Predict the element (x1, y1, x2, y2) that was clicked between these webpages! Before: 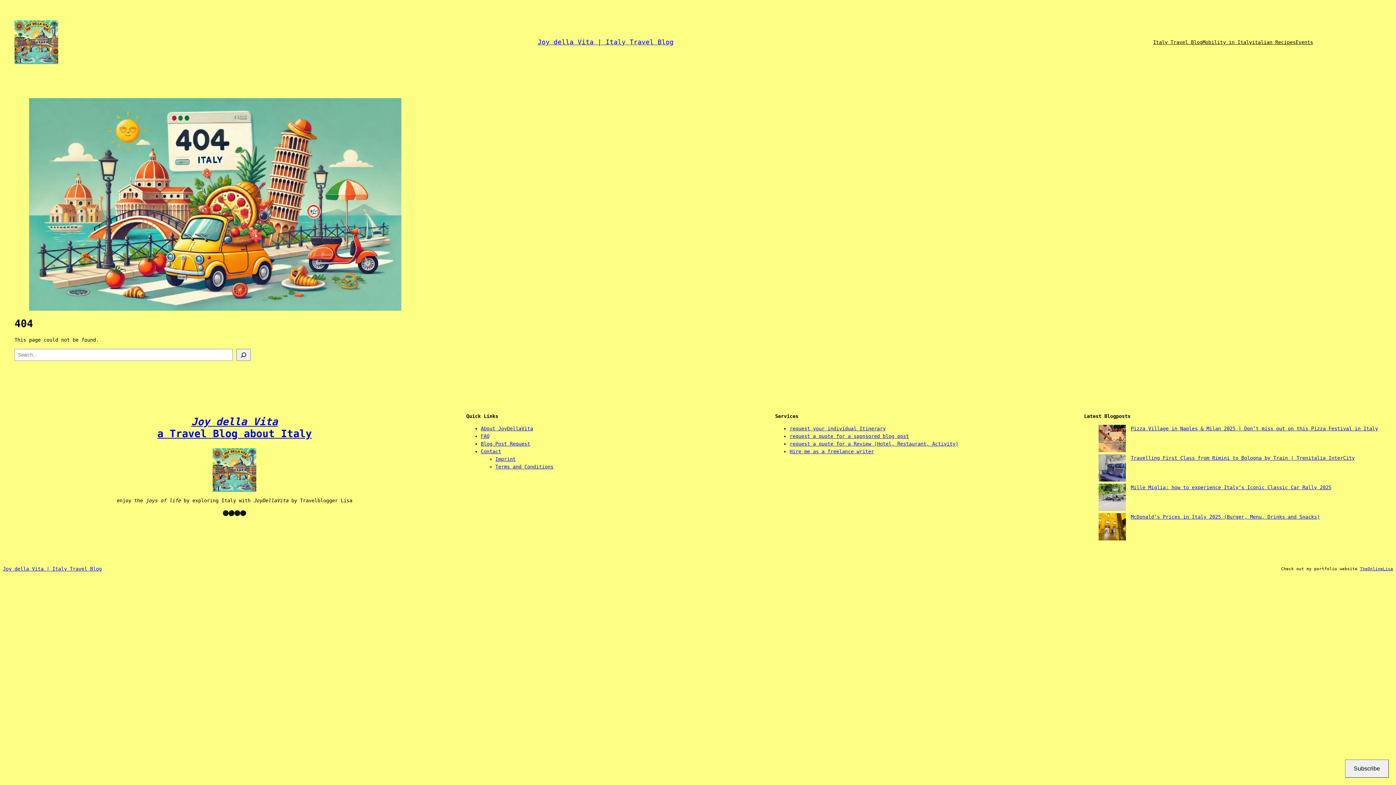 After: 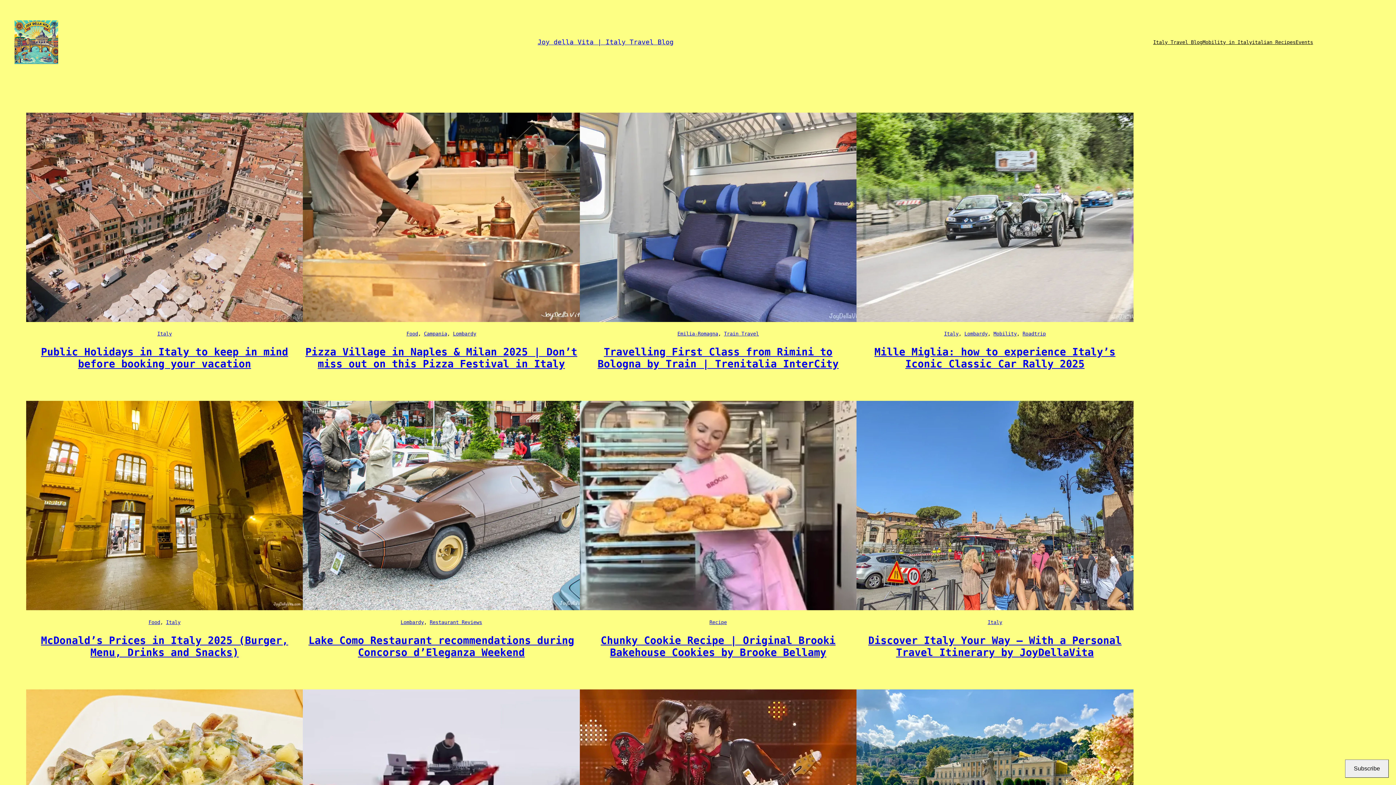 Action: label: a Travel Blog about Italy bbox: (157, 428, 311, 440)